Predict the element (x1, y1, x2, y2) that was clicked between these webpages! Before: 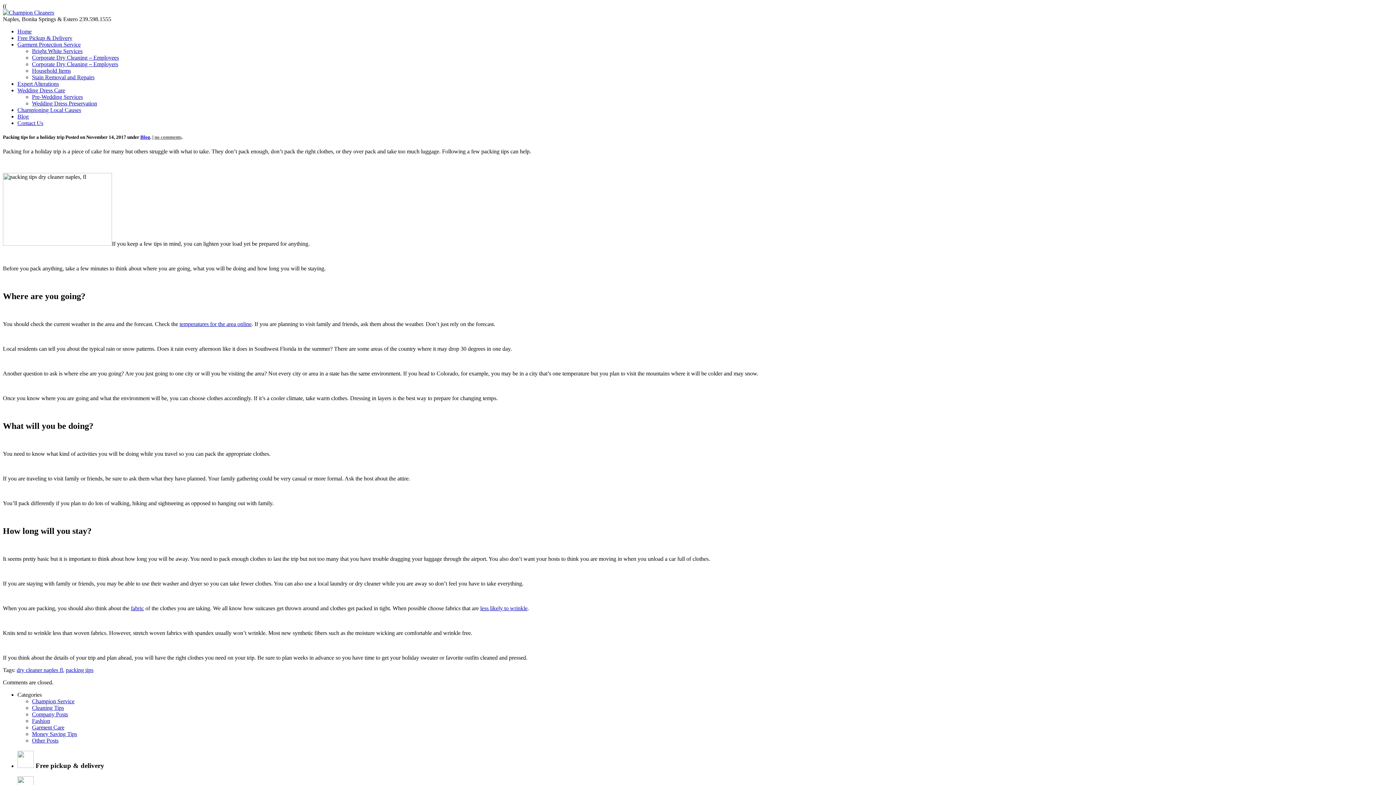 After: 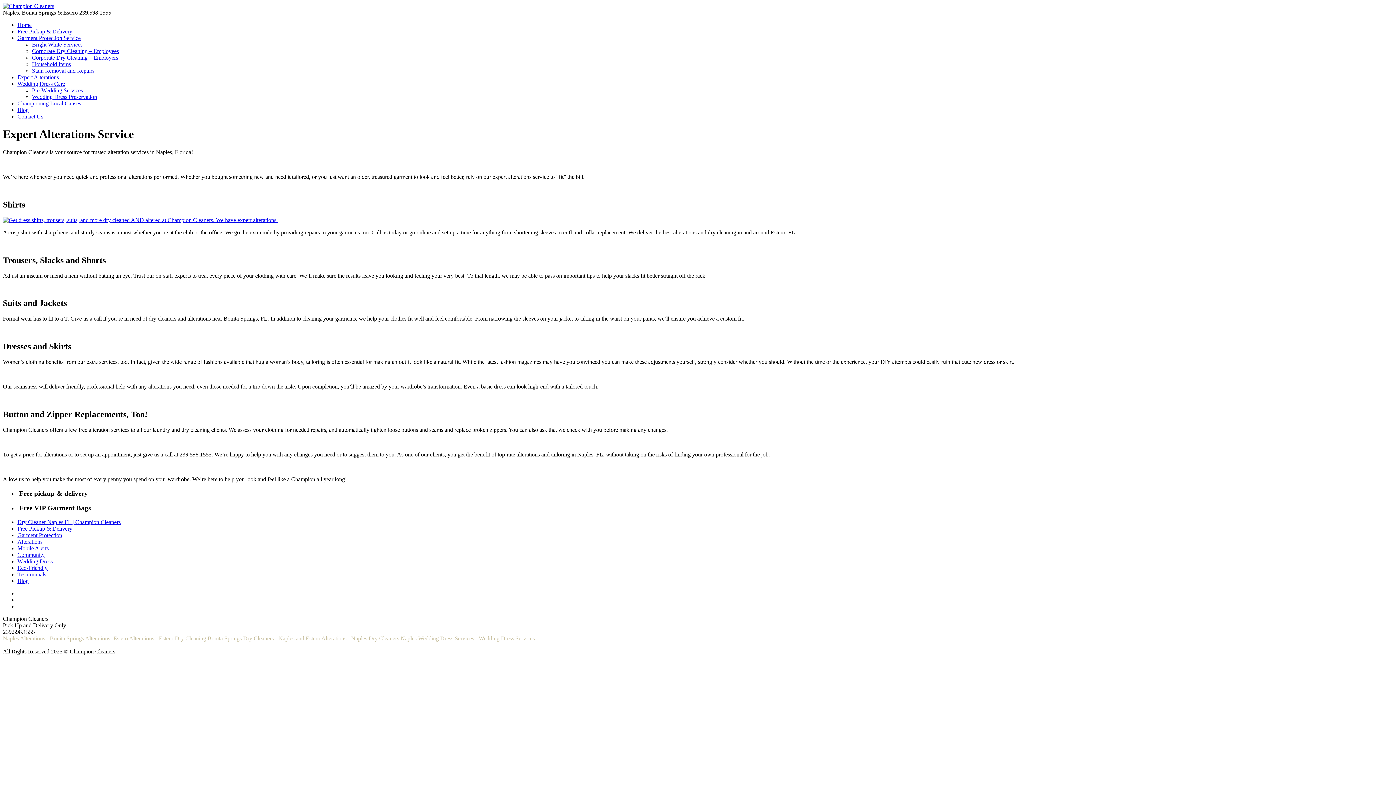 Action: label: Expert Alterations bbox: (17, 80, 58, 86)